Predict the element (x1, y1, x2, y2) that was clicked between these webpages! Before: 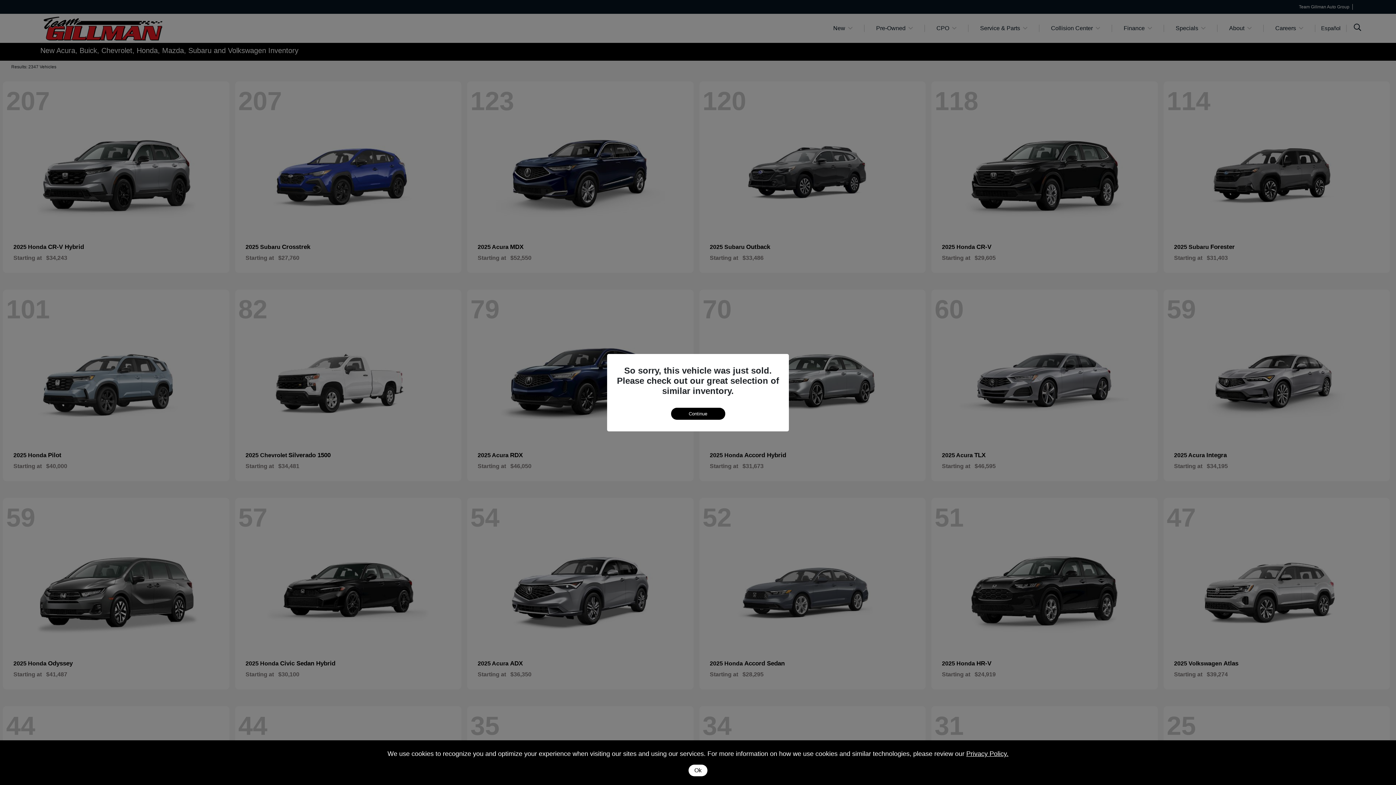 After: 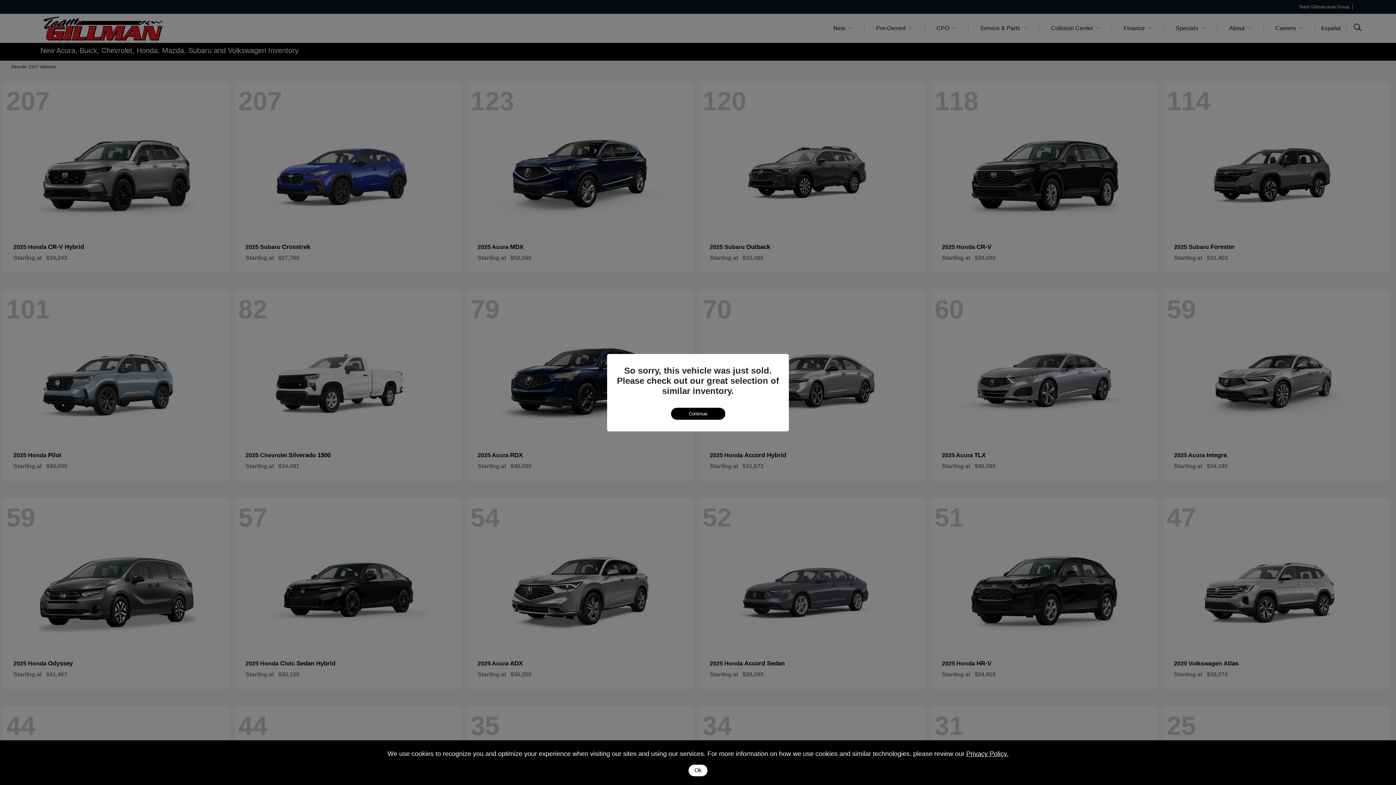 Action: label: Privacy Policy. bbox: (966, 750, 1008, 757)